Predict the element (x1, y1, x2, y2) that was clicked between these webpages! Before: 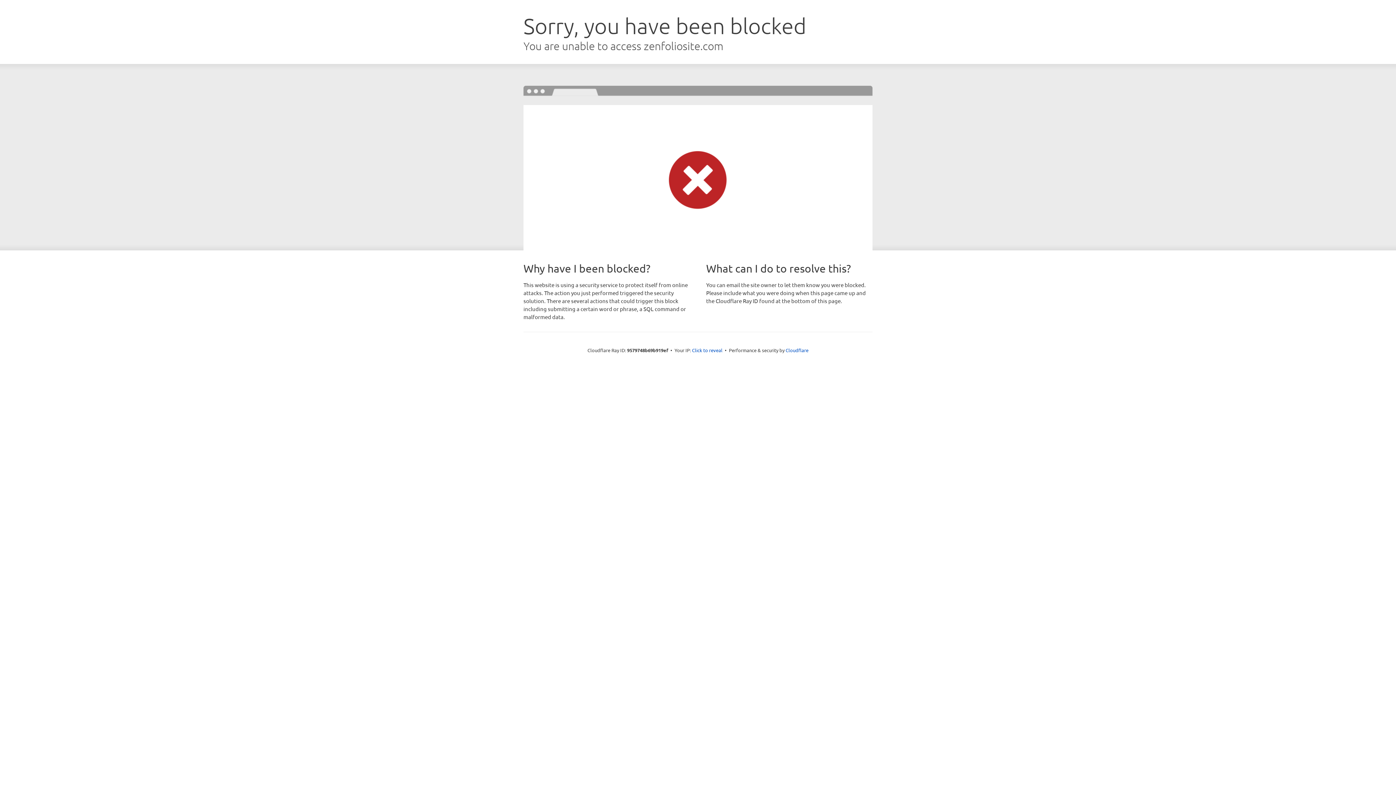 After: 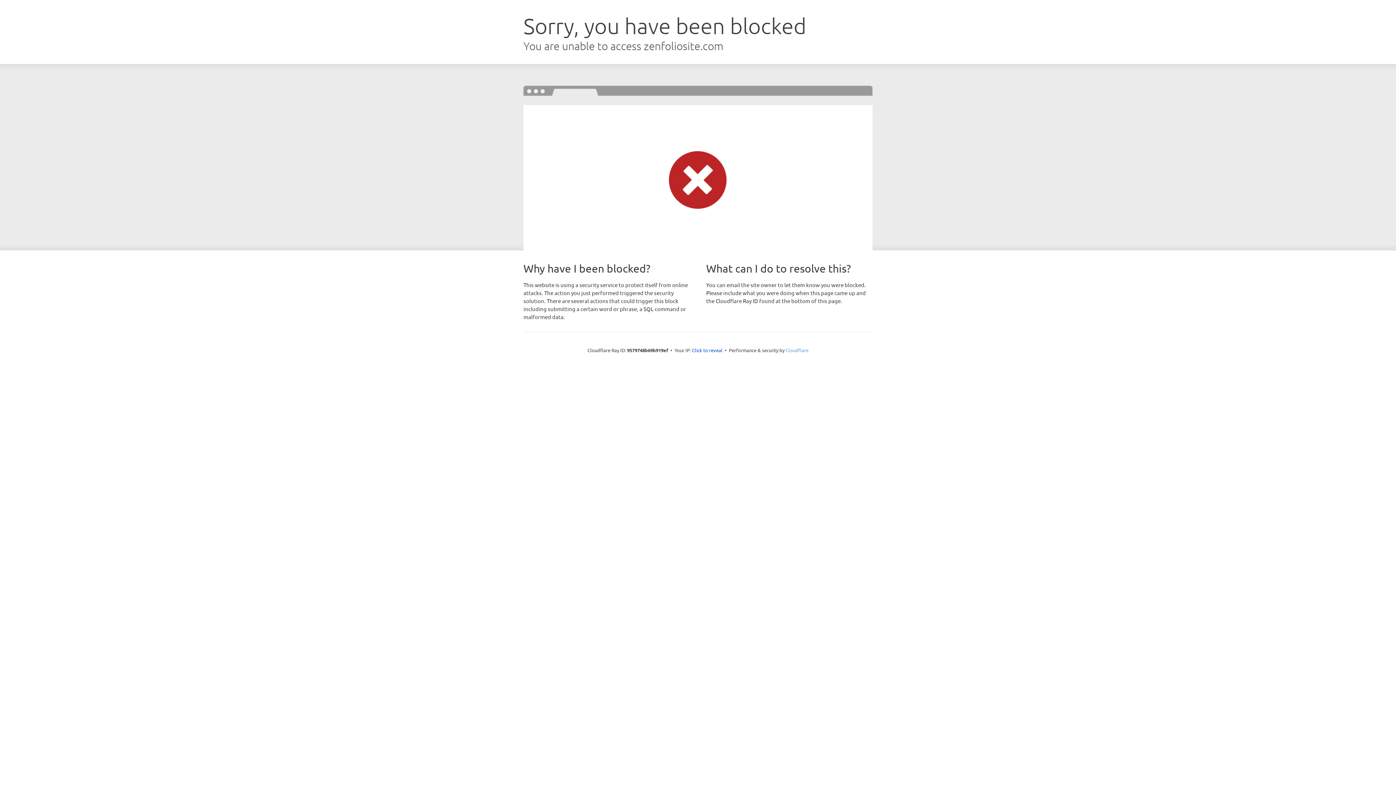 Action: label: Cloudflare bbox: (785, 347, 808, 353)